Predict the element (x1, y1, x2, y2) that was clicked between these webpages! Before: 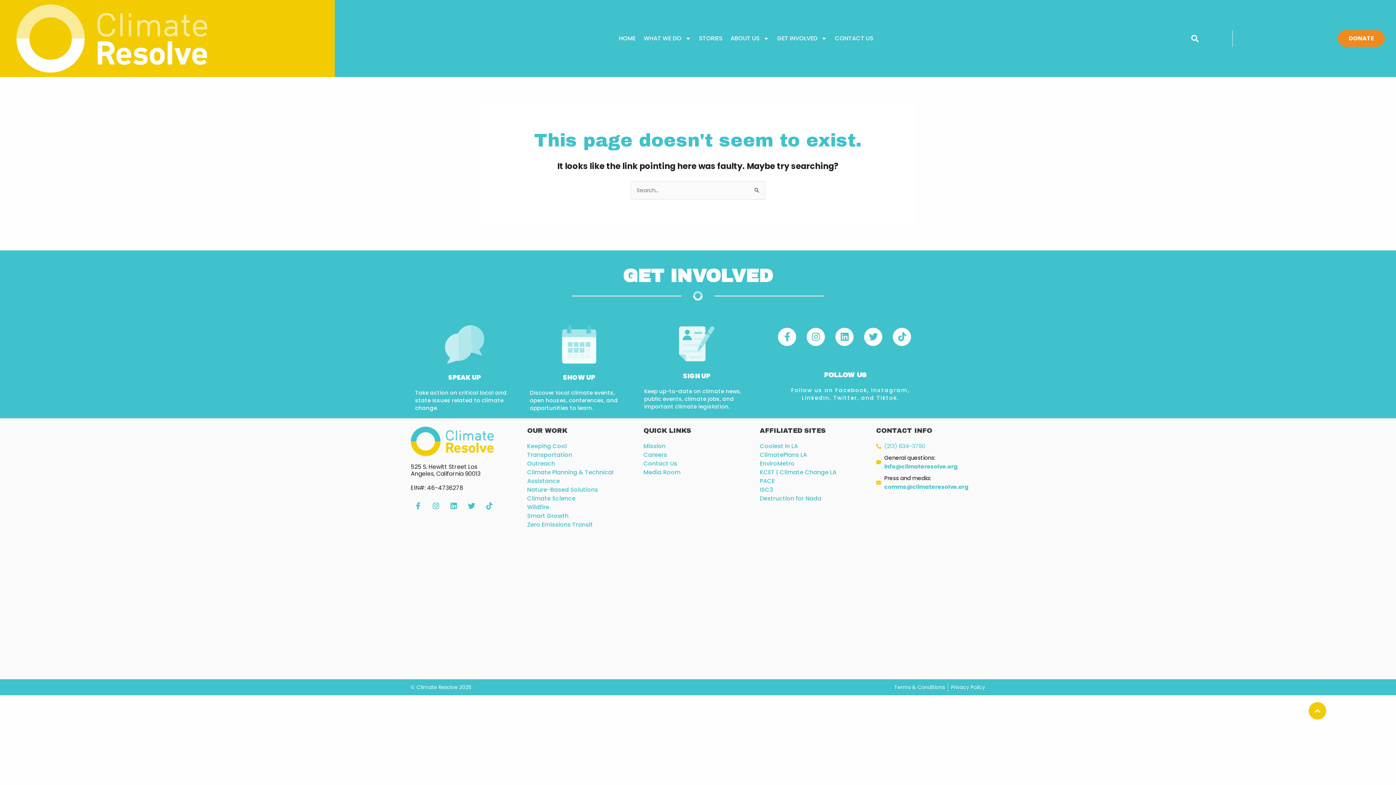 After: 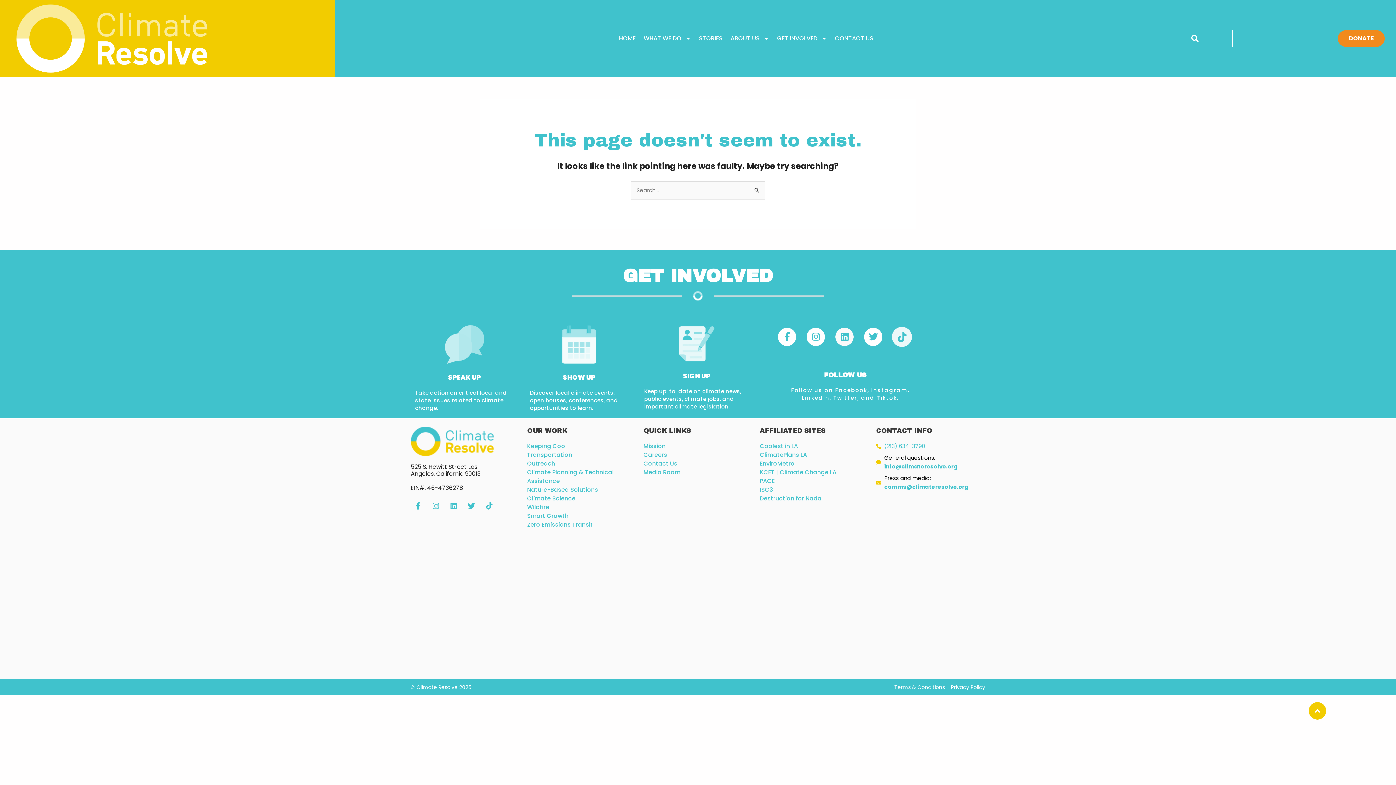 Action: bbox: (893, 327, 911, 346) label: Tiktok